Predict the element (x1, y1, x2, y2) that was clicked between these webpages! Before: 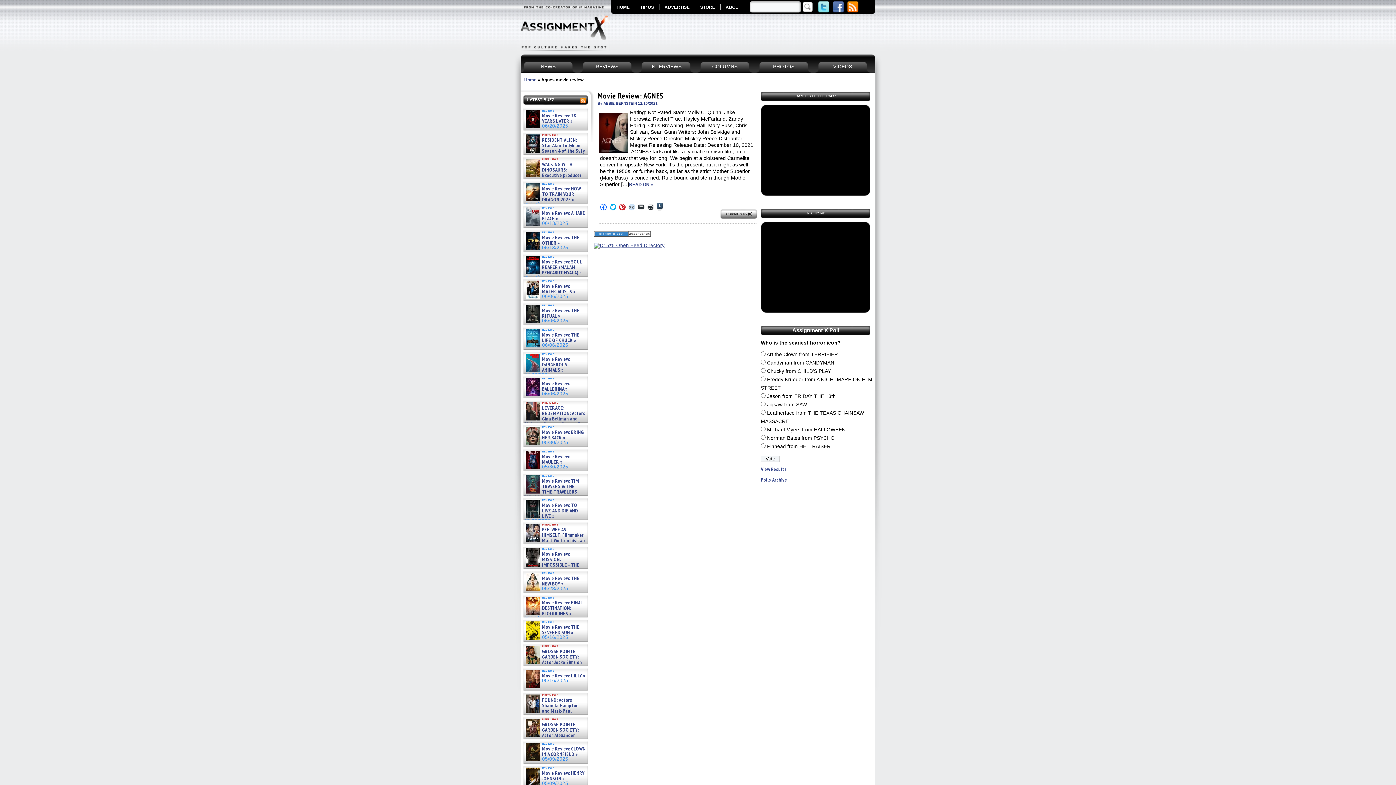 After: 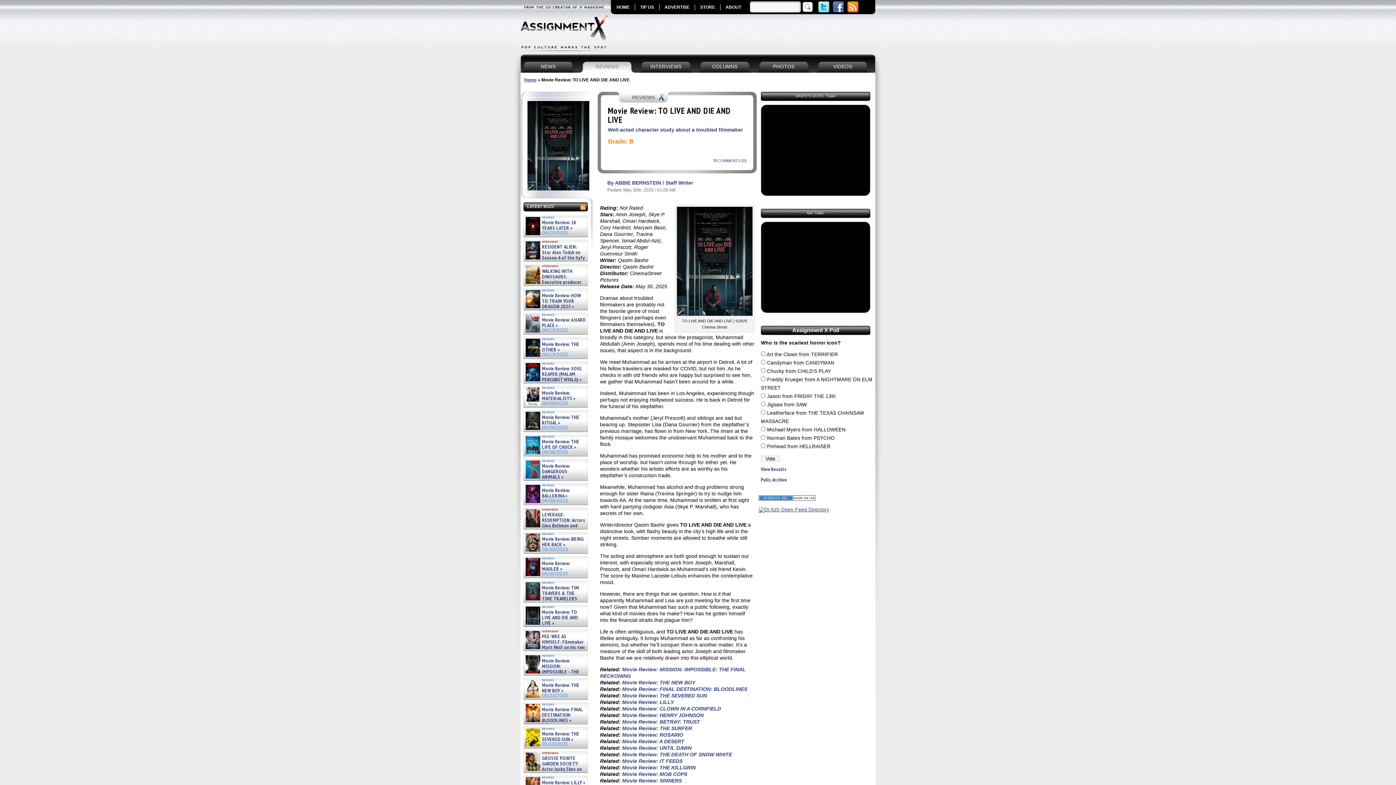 Action: bbox: (524, 502, 586, 519) label: Movie Review: TO LIVE AND DIE AND LIVE »